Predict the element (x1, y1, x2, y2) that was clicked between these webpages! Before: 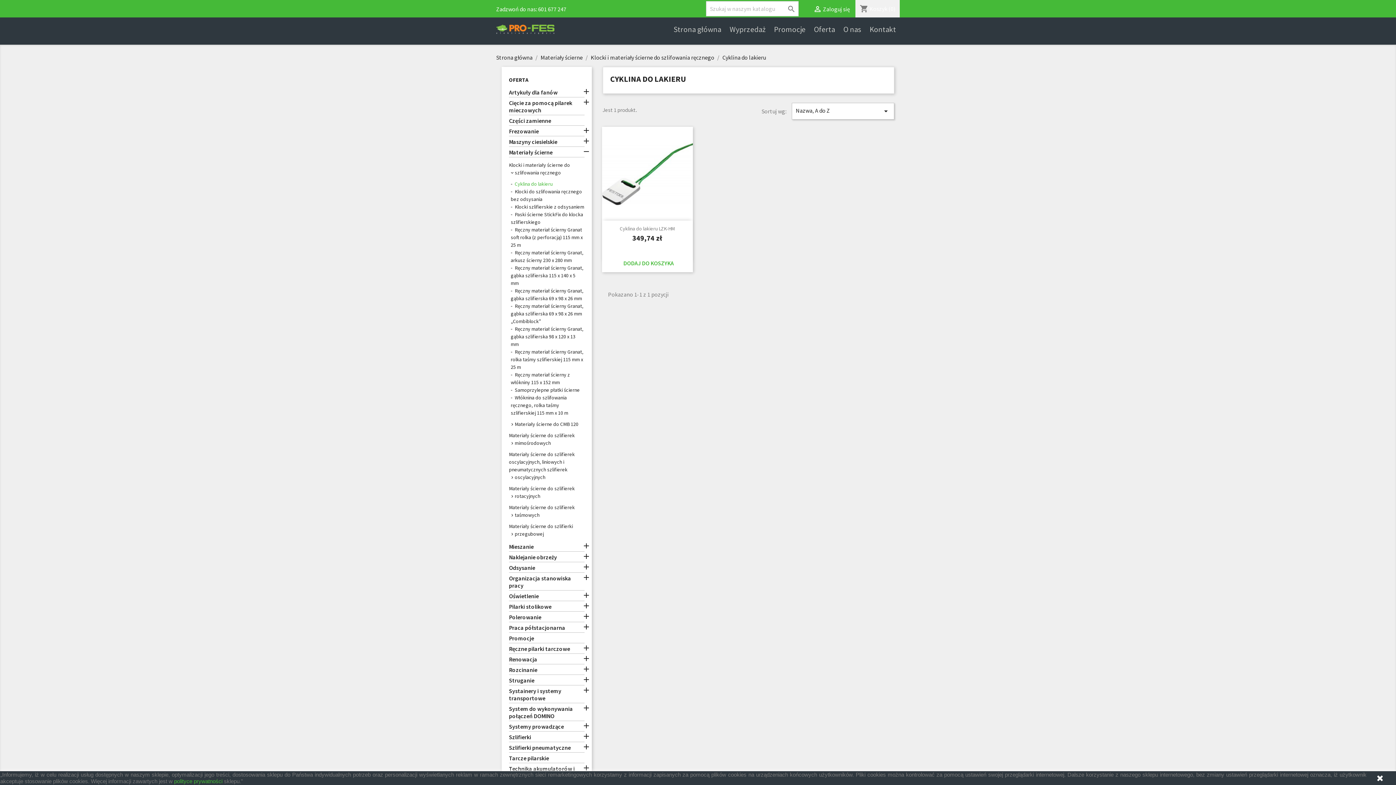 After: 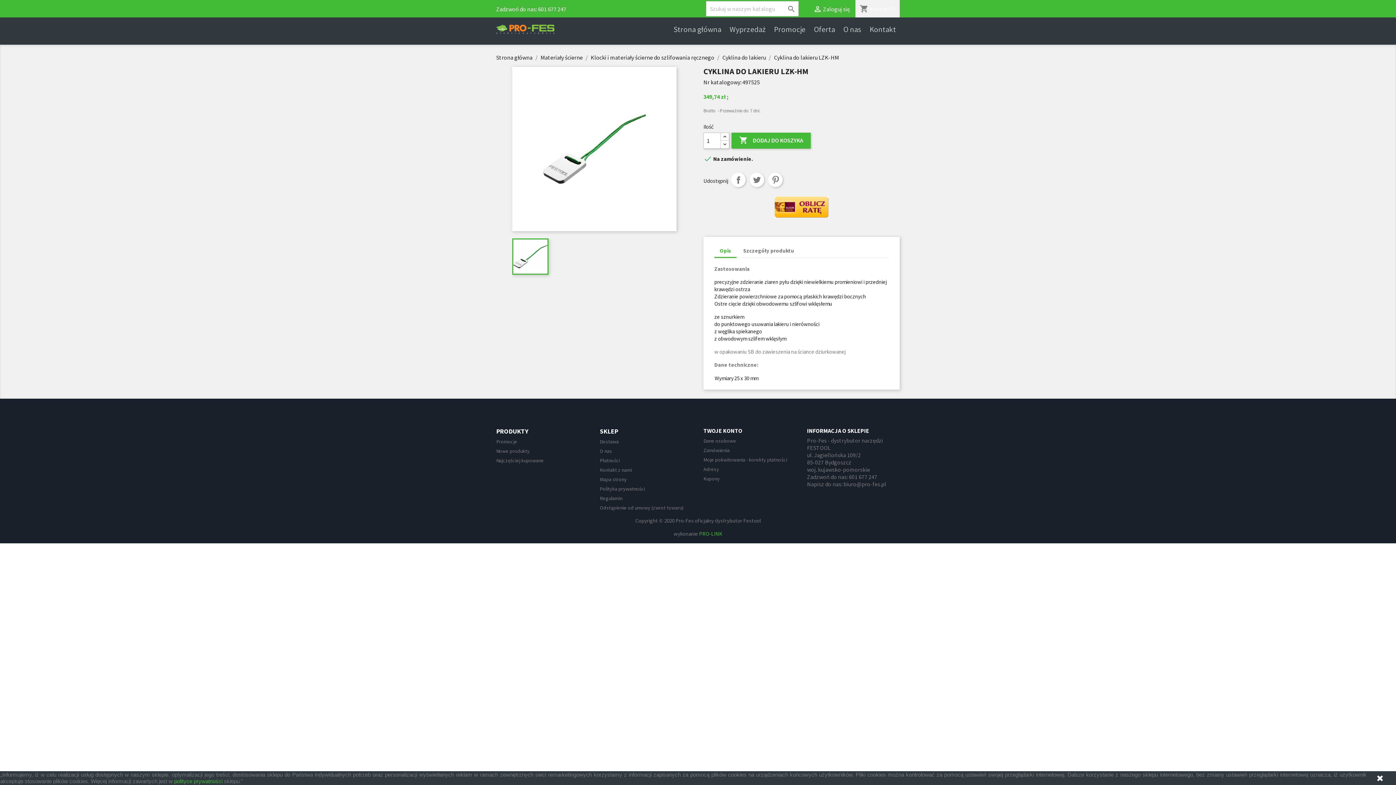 Action: label: Cyklina do lakieru LZK-HM bbox: (620, 225, 674, 232)